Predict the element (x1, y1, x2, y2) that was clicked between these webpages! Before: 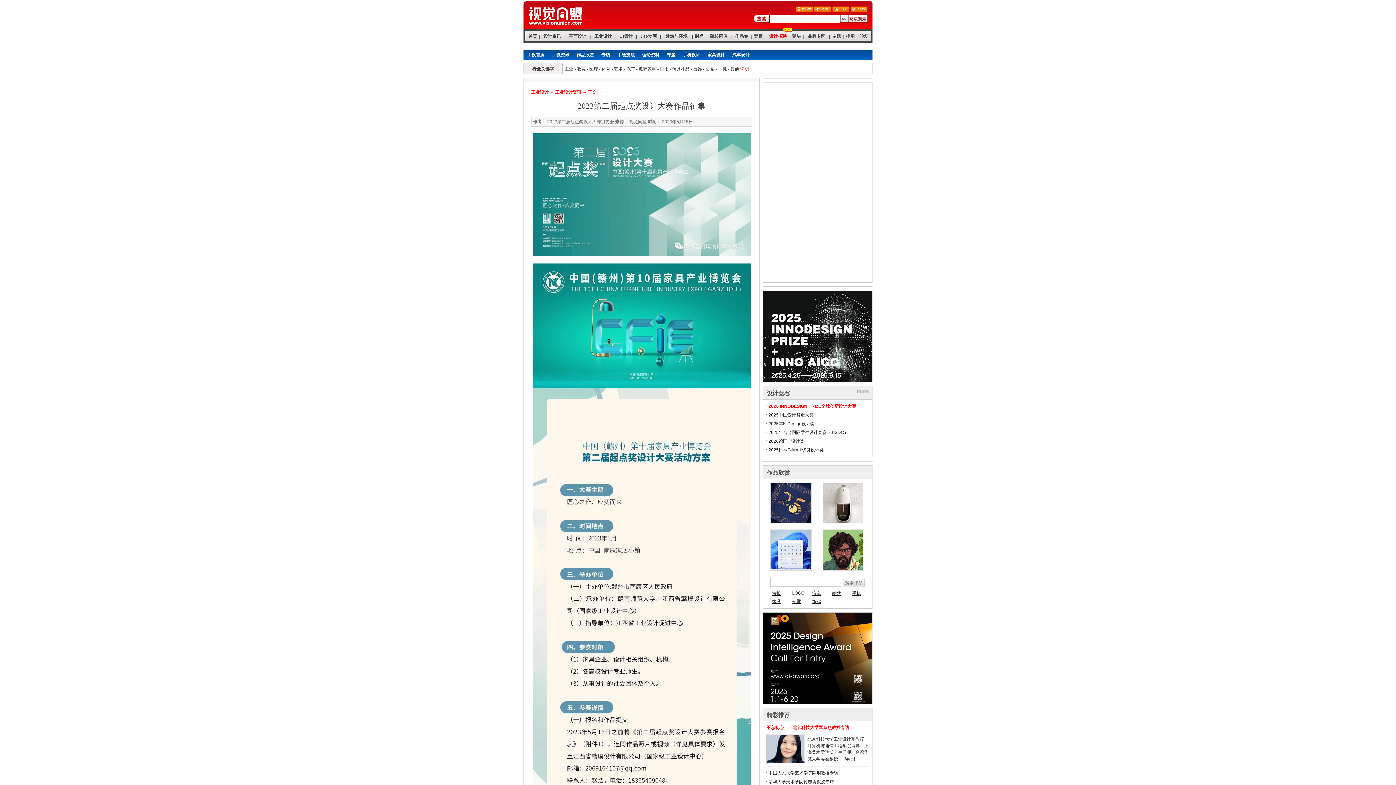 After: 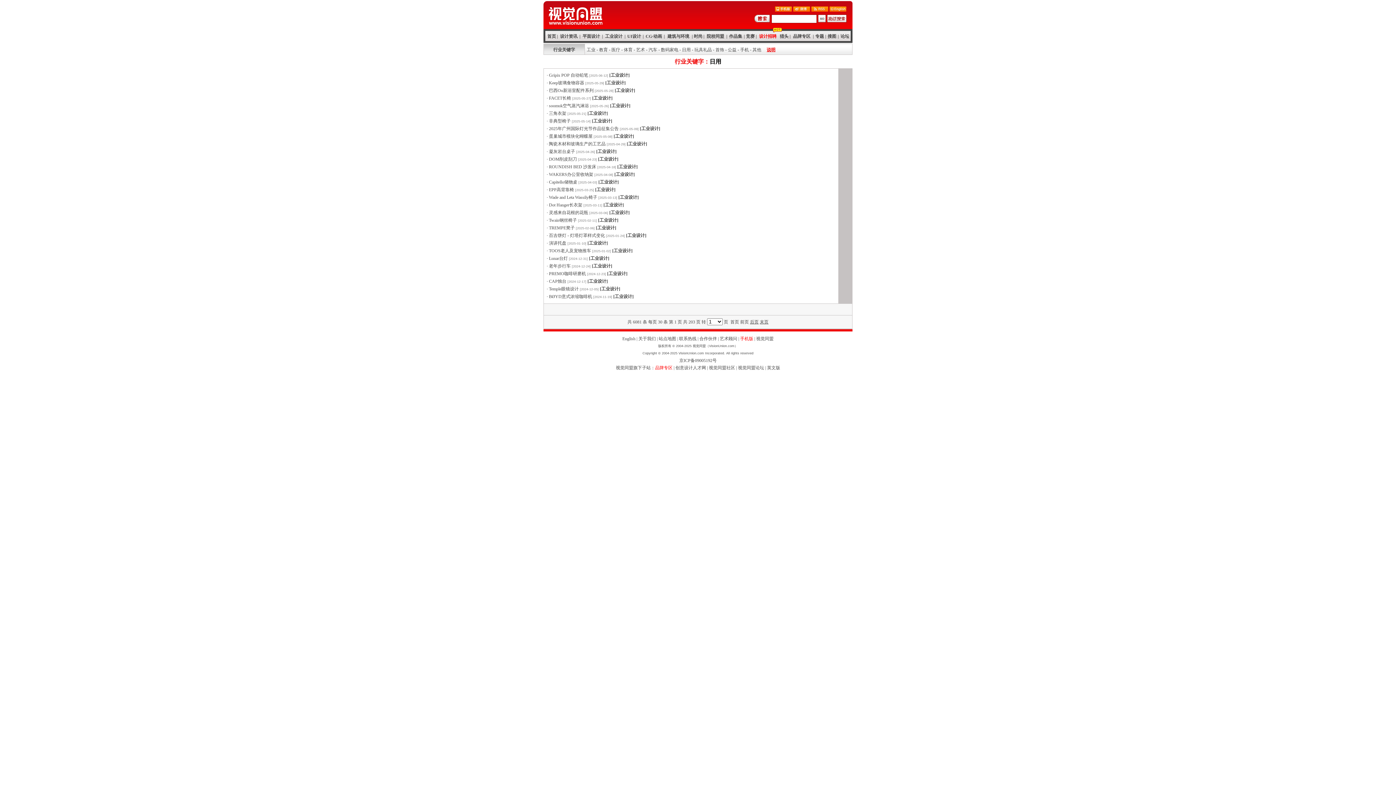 Action: label: 日用 bbox: (660, 66, 668, 71)